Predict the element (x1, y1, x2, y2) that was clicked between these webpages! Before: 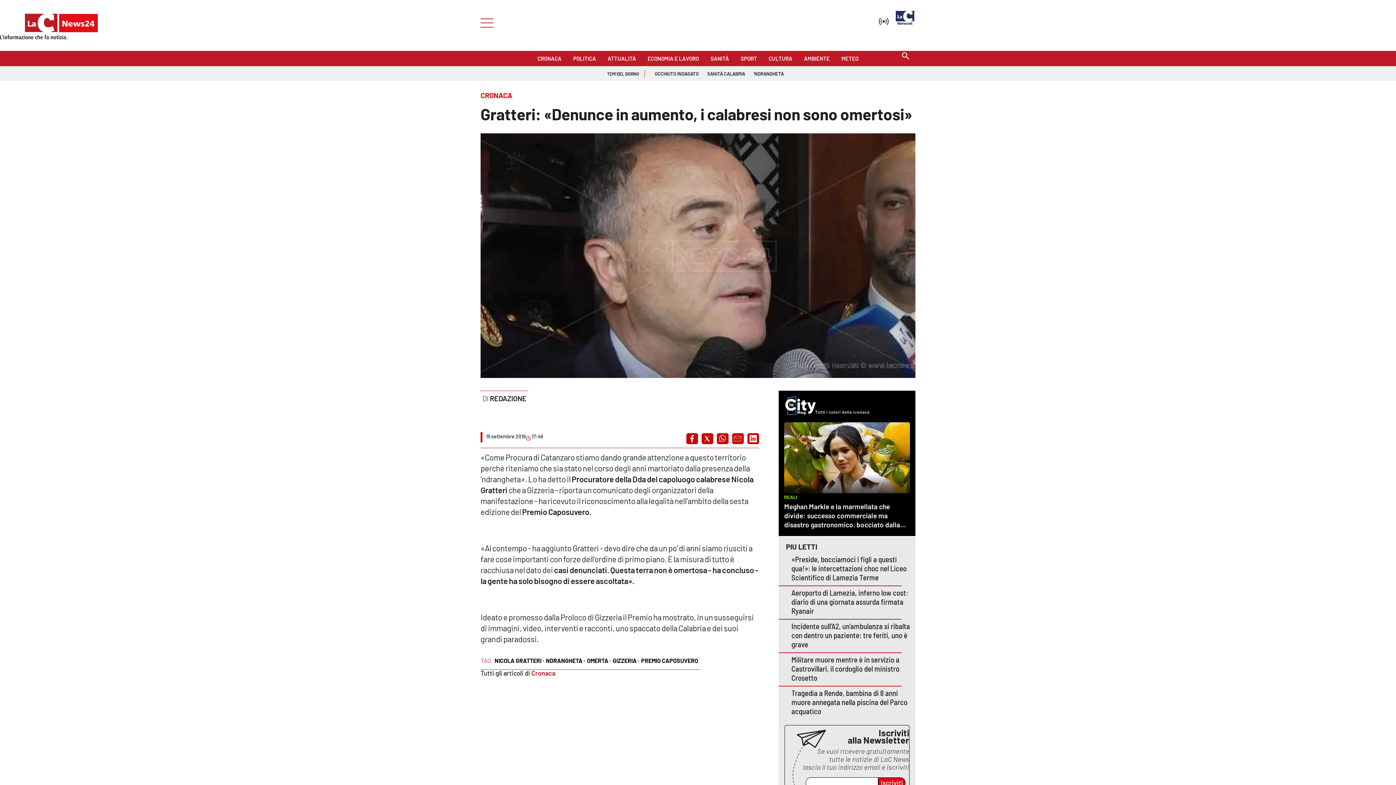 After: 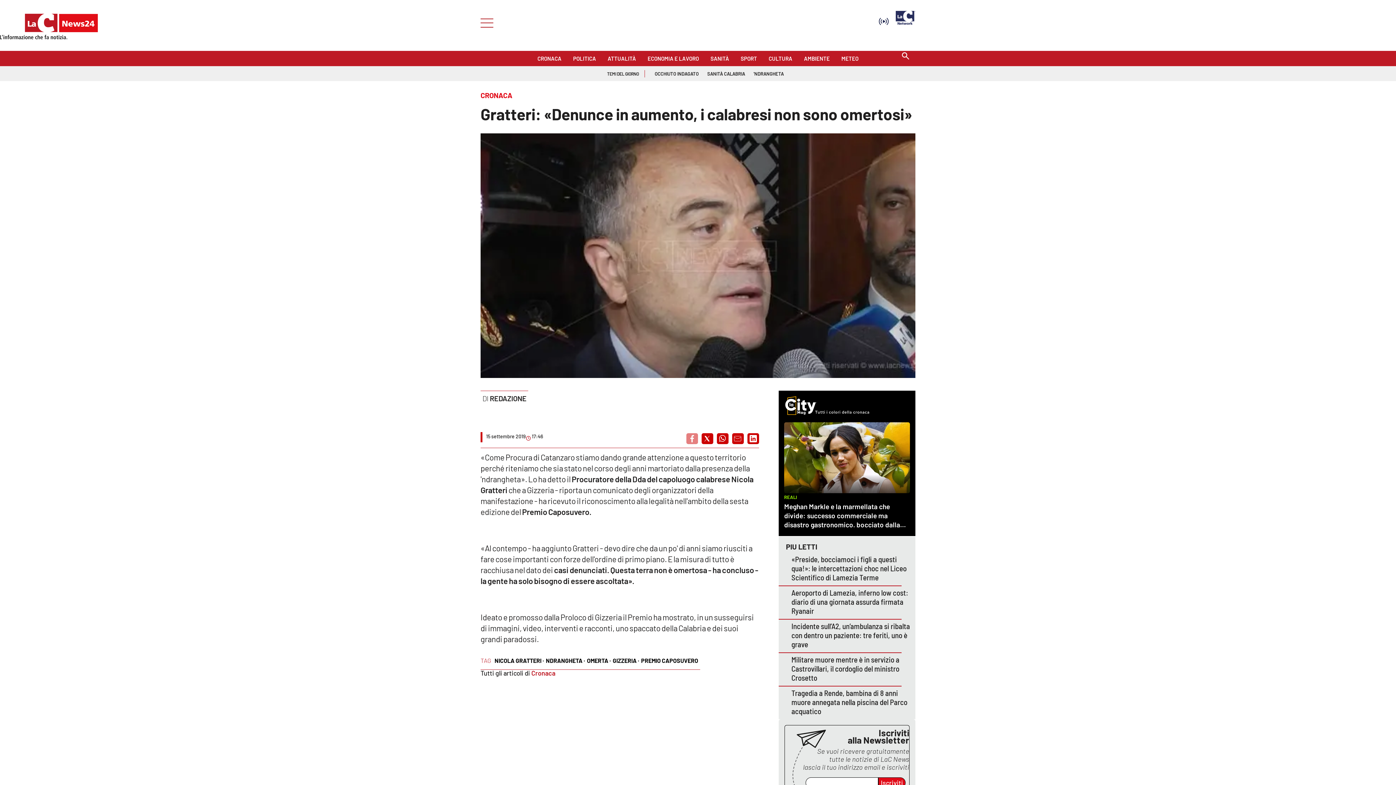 Action: label: Share on facebook bbox: (686, 433, 698, 444)